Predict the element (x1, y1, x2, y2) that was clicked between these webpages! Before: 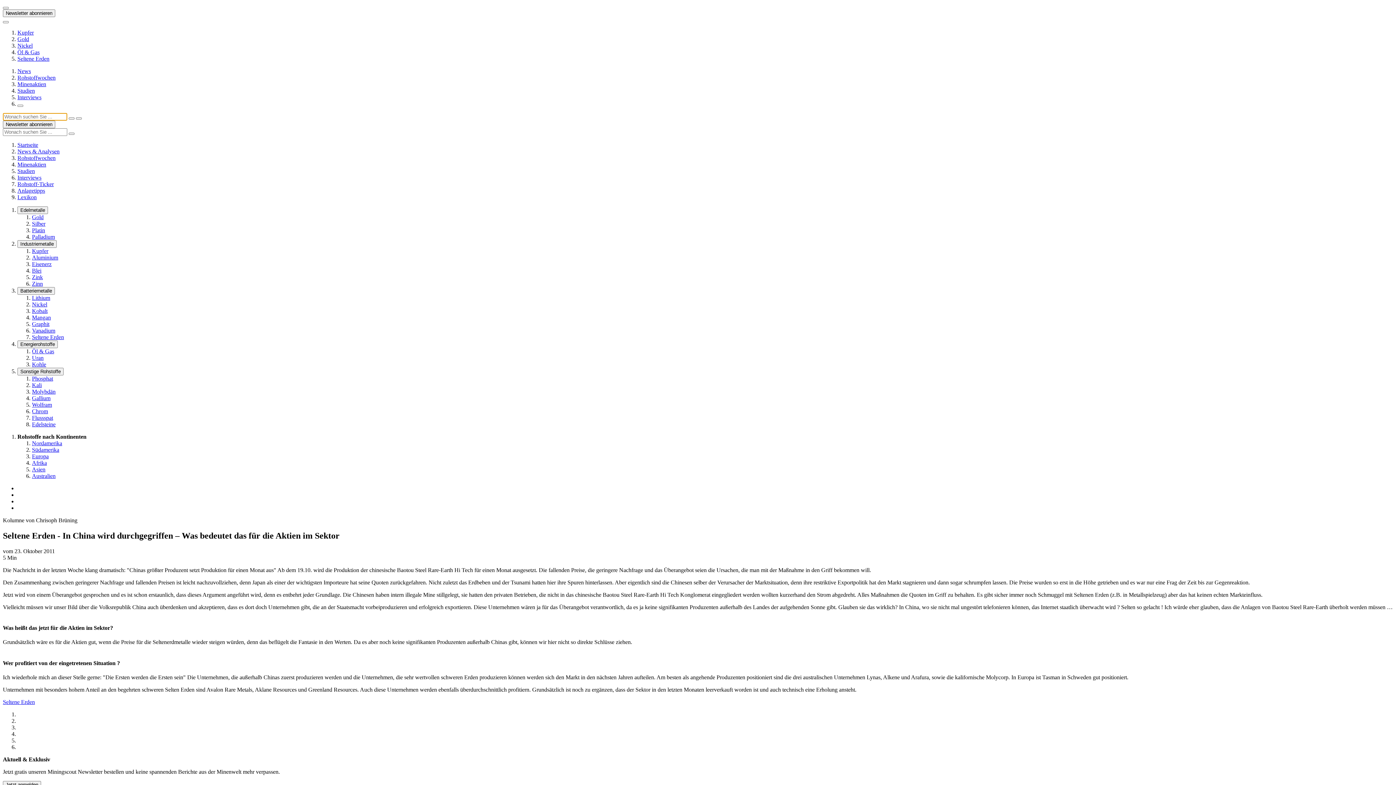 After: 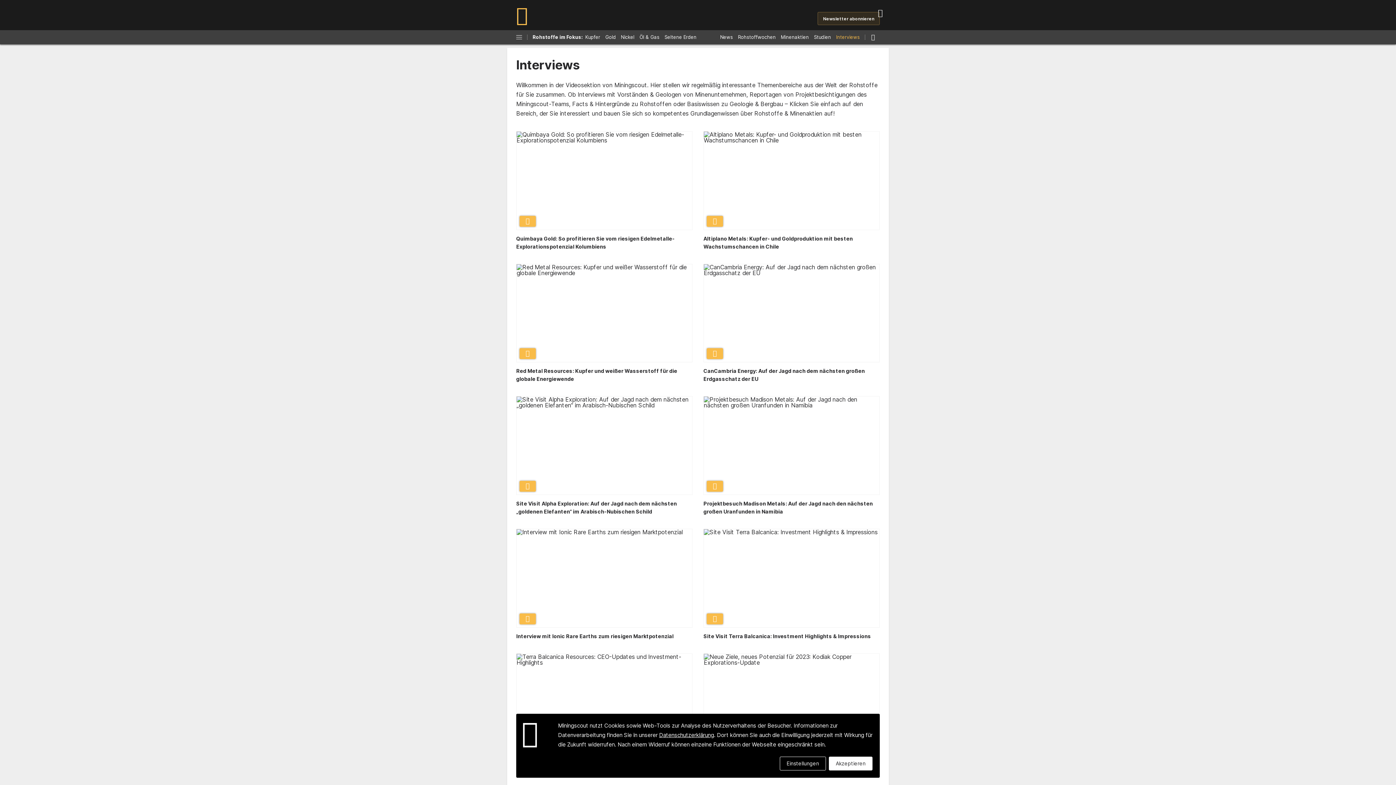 Action: label: Interviews bbox: (17, 94, 41, 100)